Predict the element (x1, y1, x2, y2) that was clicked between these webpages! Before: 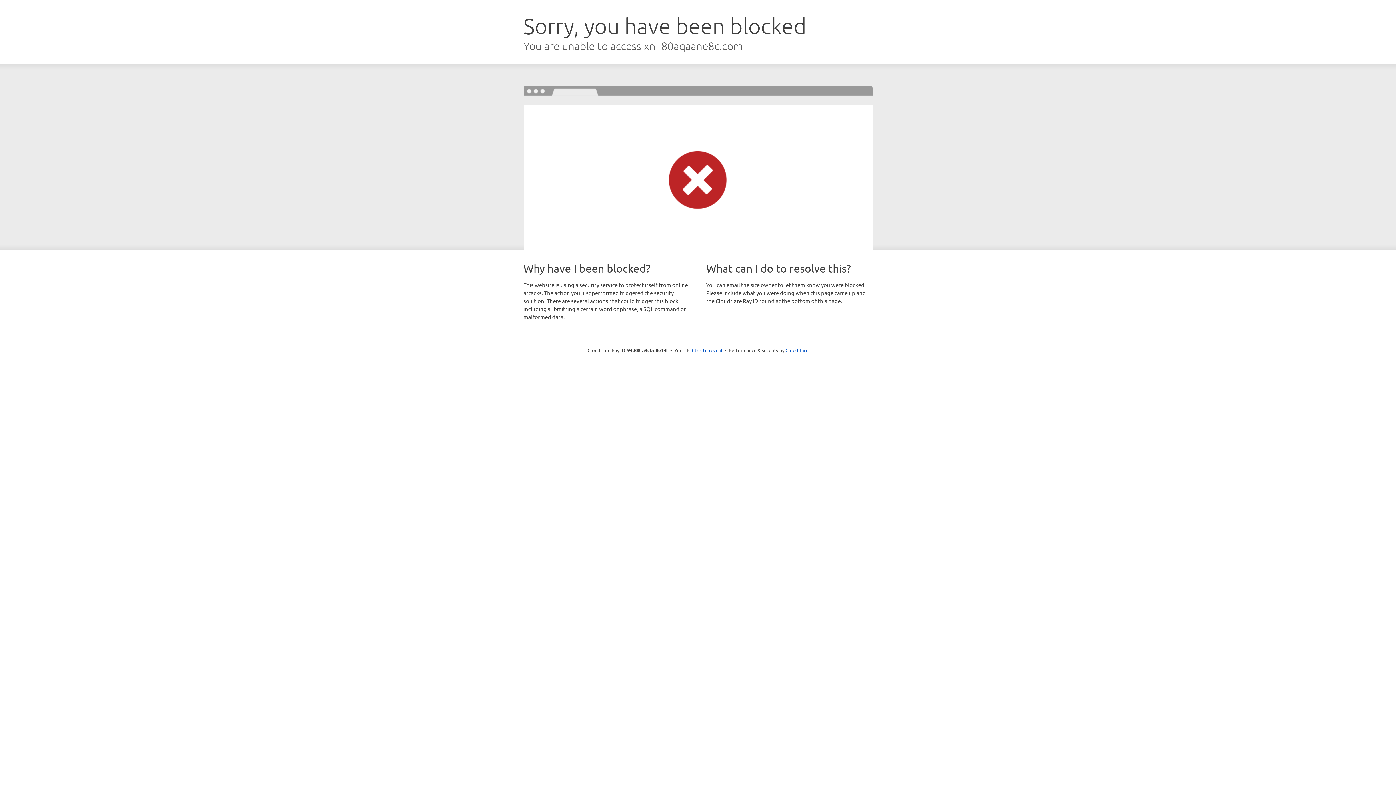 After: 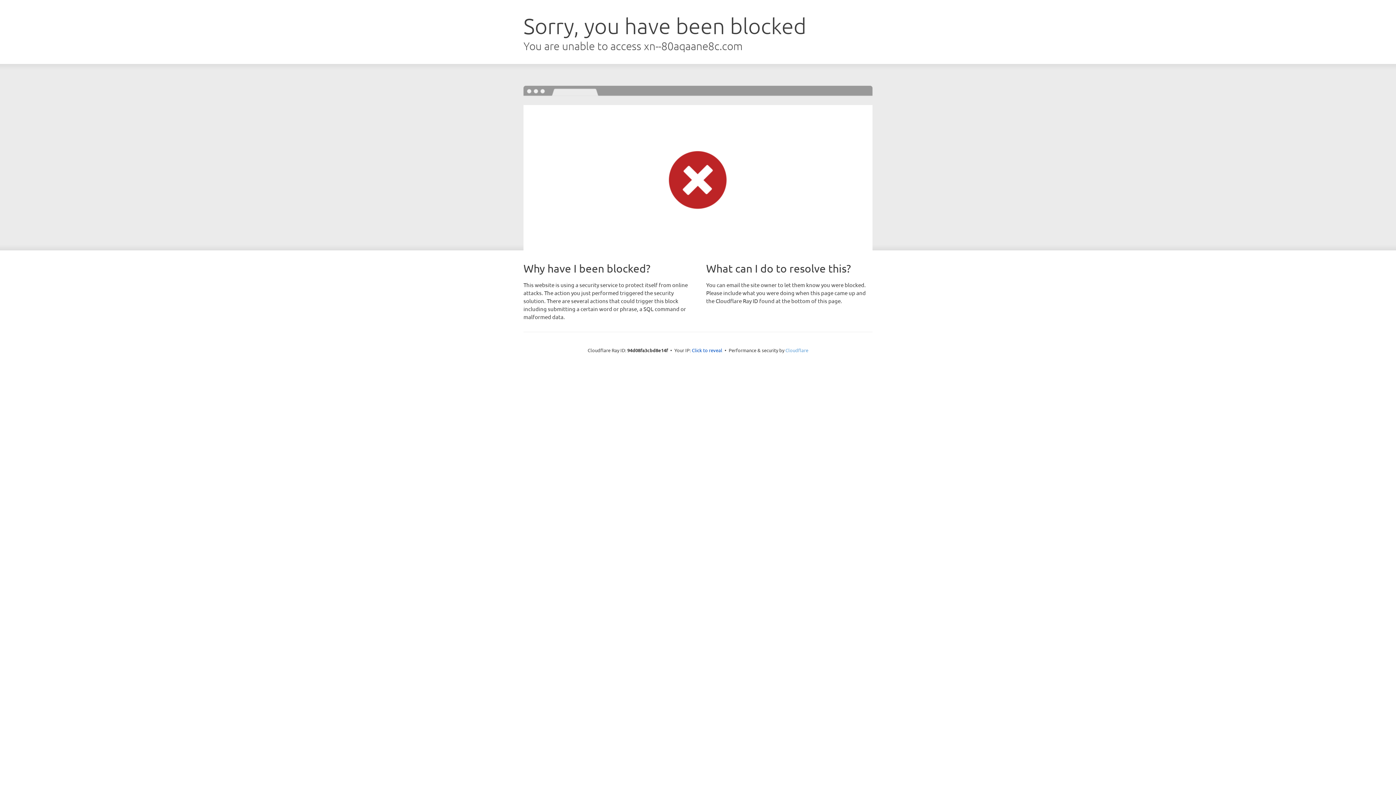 Action: label: Cloudflare bbox: (785, 347, 808, 353)